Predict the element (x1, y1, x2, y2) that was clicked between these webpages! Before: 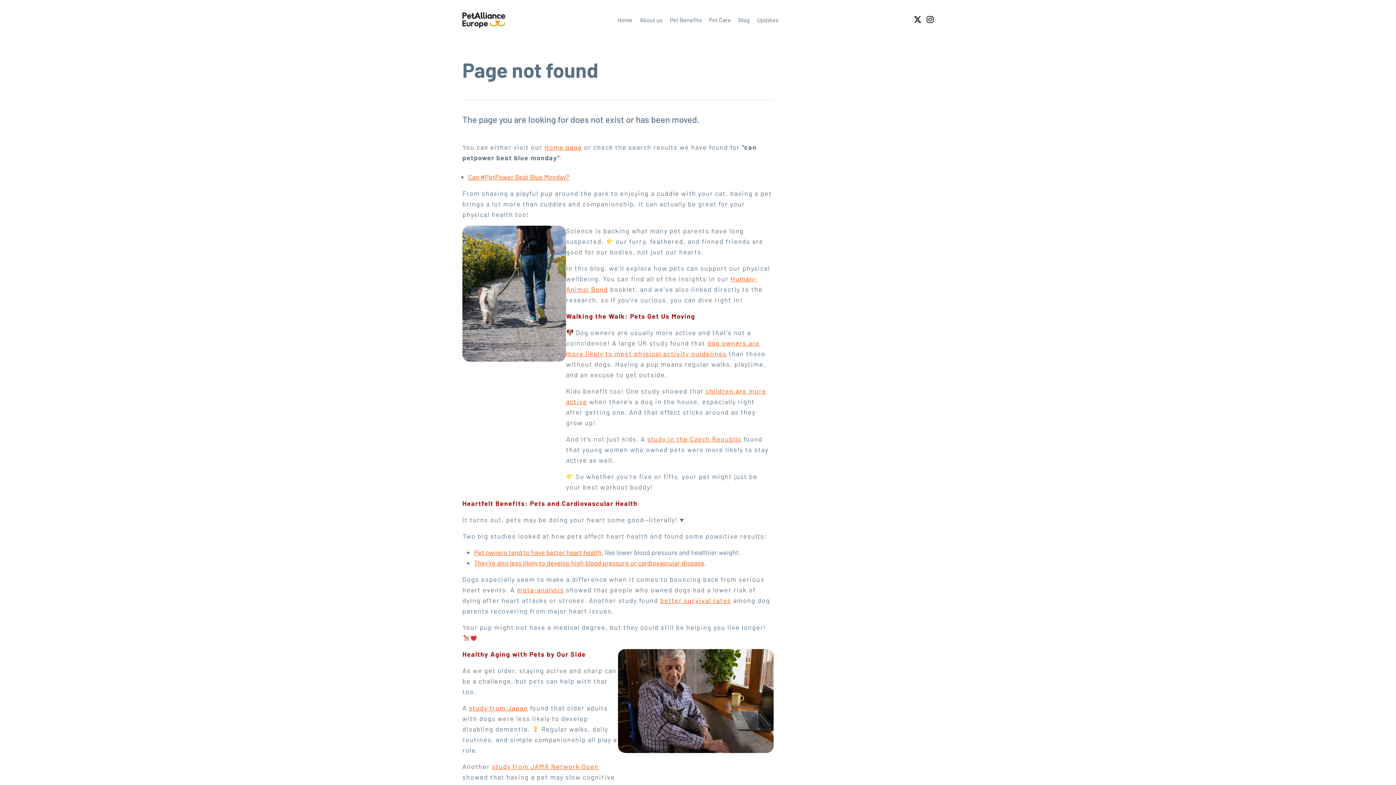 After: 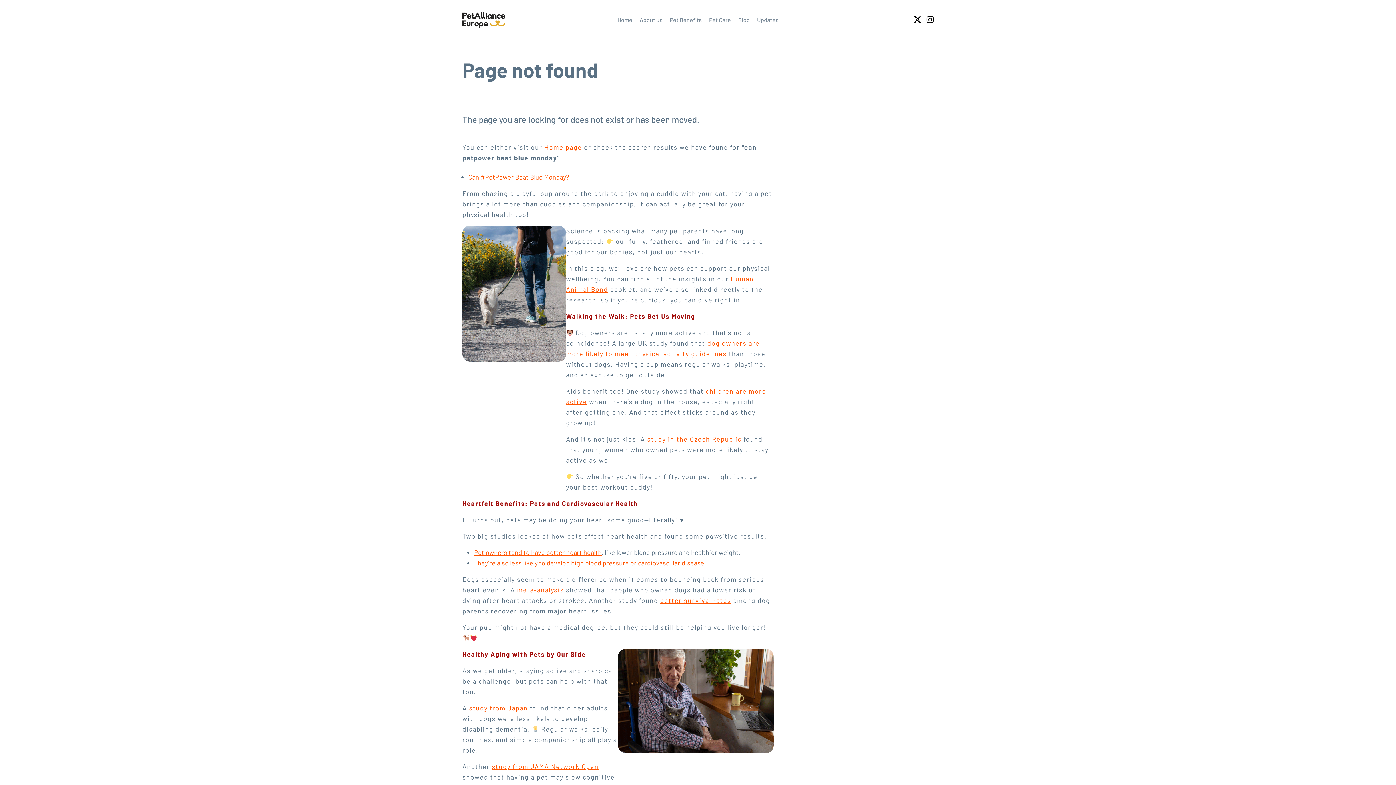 Action: bbox: (474, 548, 601, 556) label: Pet owners tend to have better heart health